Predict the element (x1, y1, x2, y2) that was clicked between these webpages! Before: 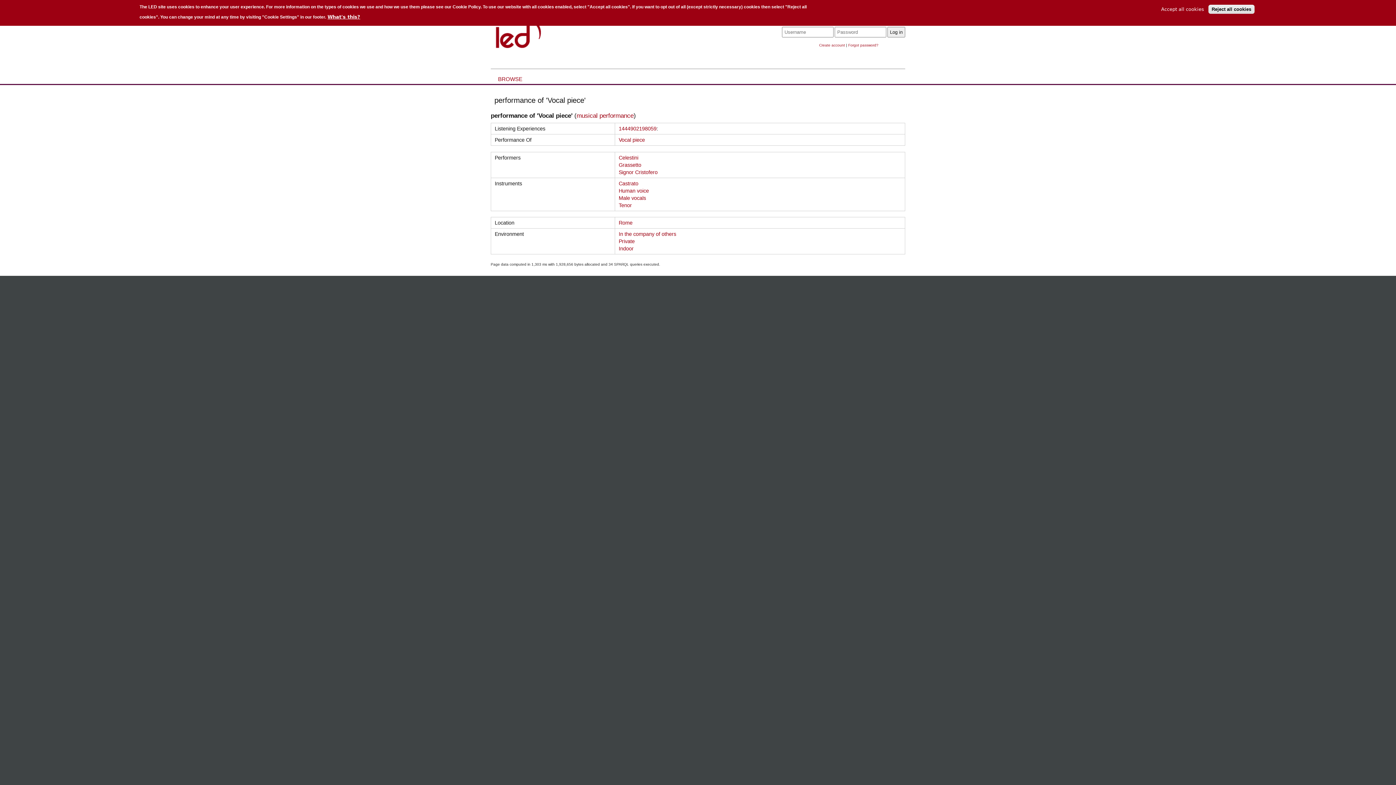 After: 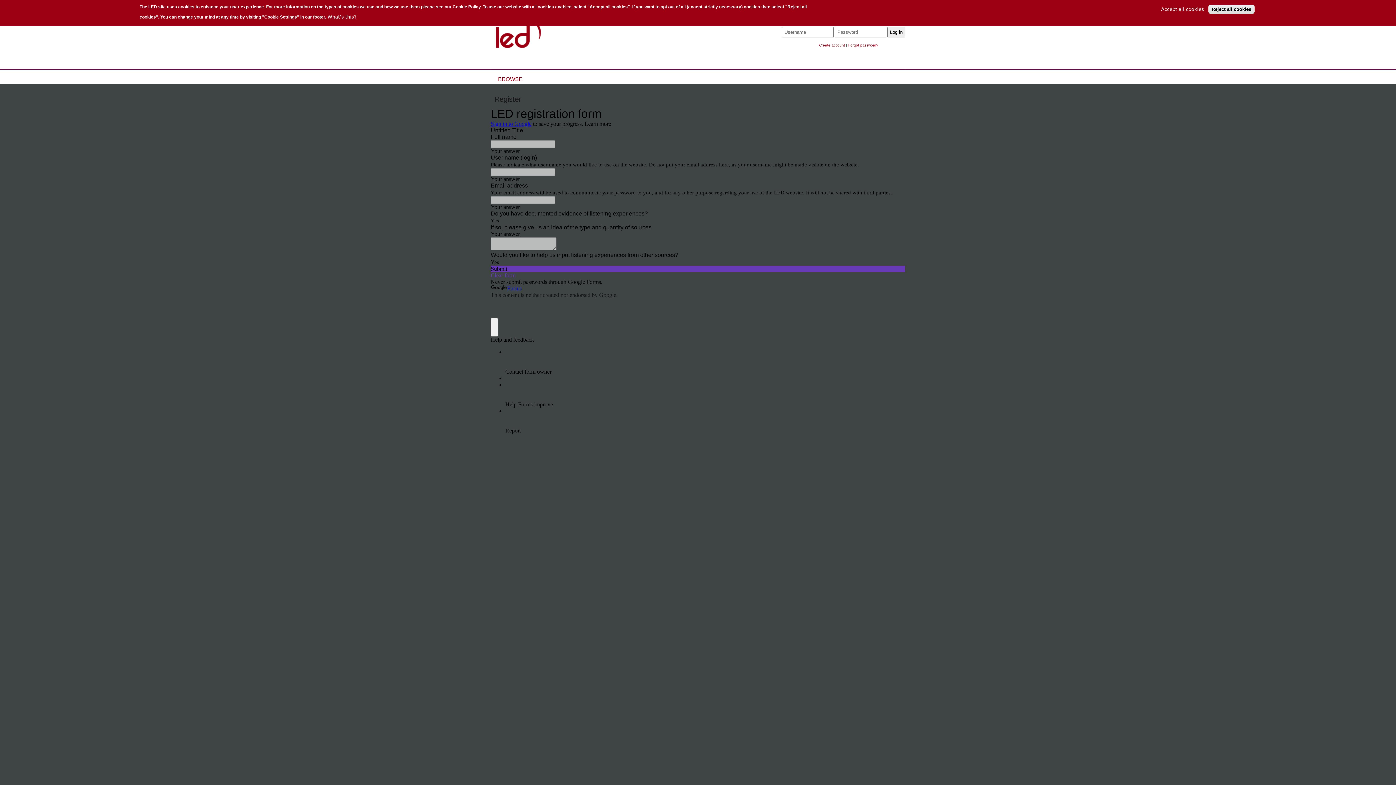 Action: bbox: (819, 43, 845, 47) label: Create account